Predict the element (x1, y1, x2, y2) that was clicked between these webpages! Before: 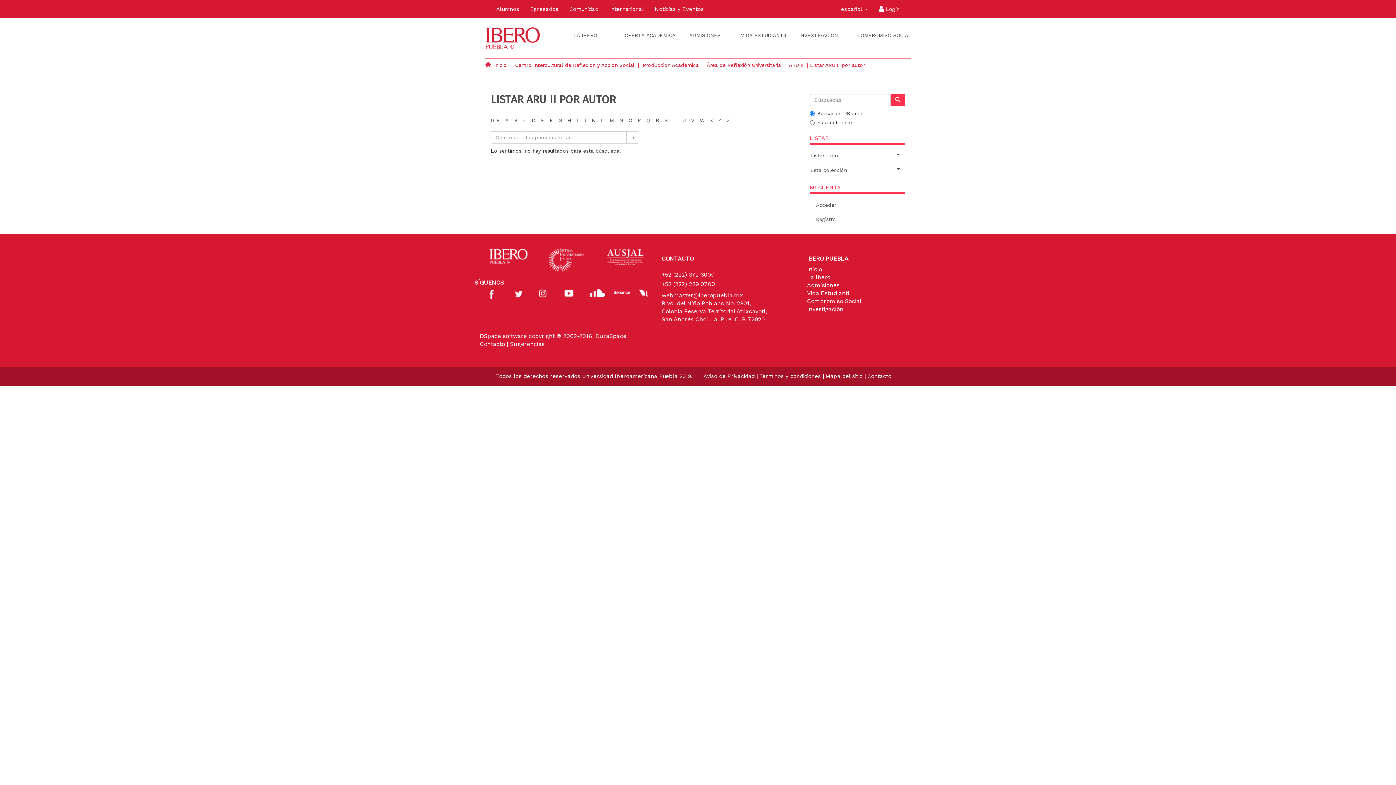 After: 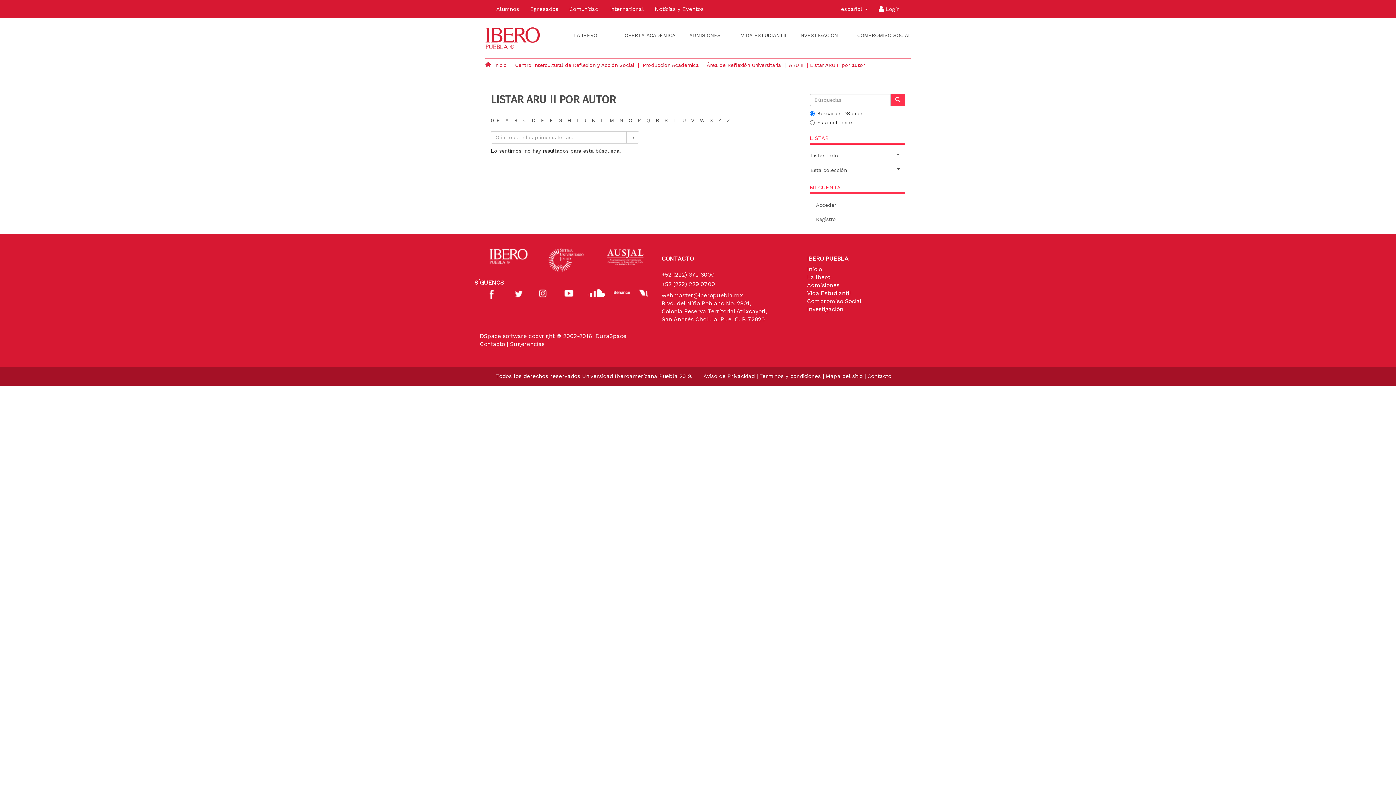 Action: label: Z bbox: (726, 117, 730, 123)